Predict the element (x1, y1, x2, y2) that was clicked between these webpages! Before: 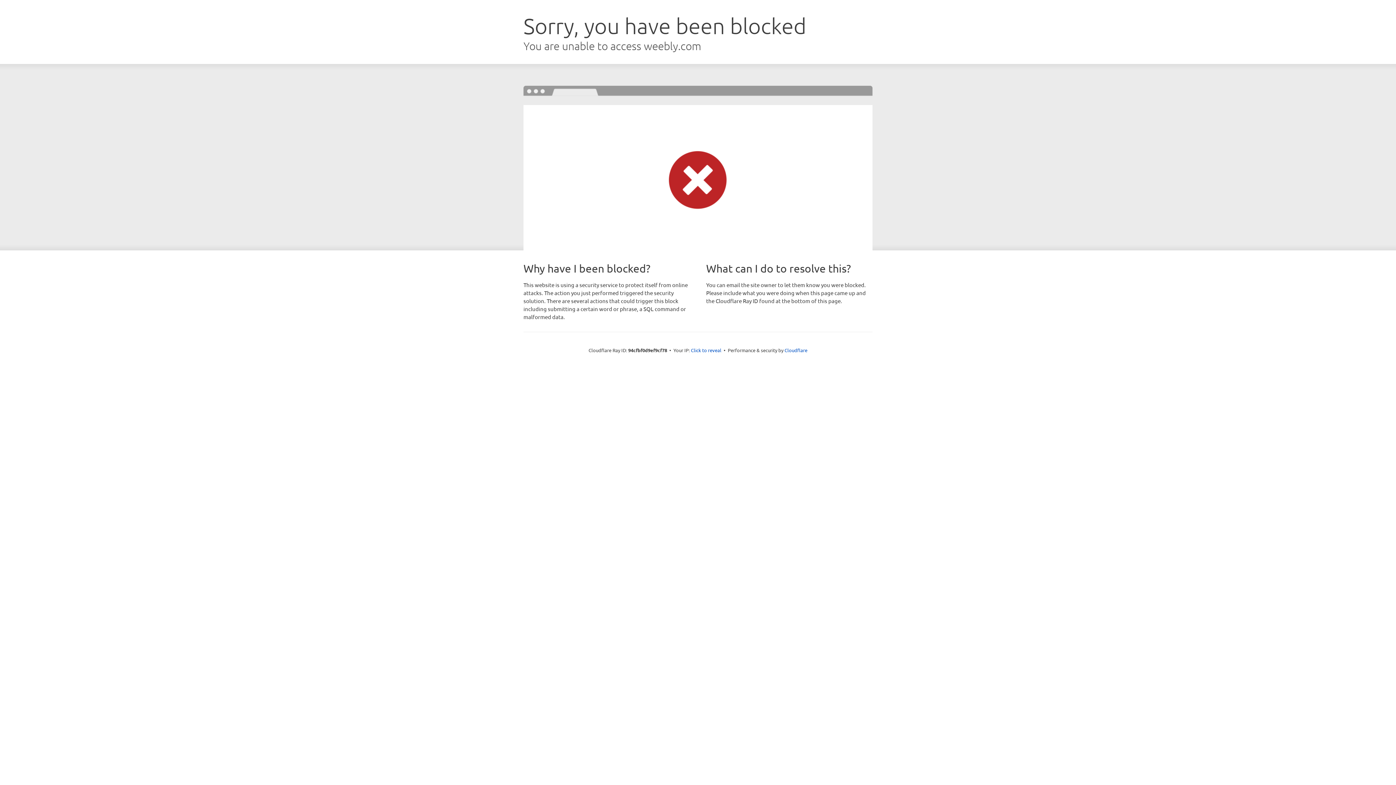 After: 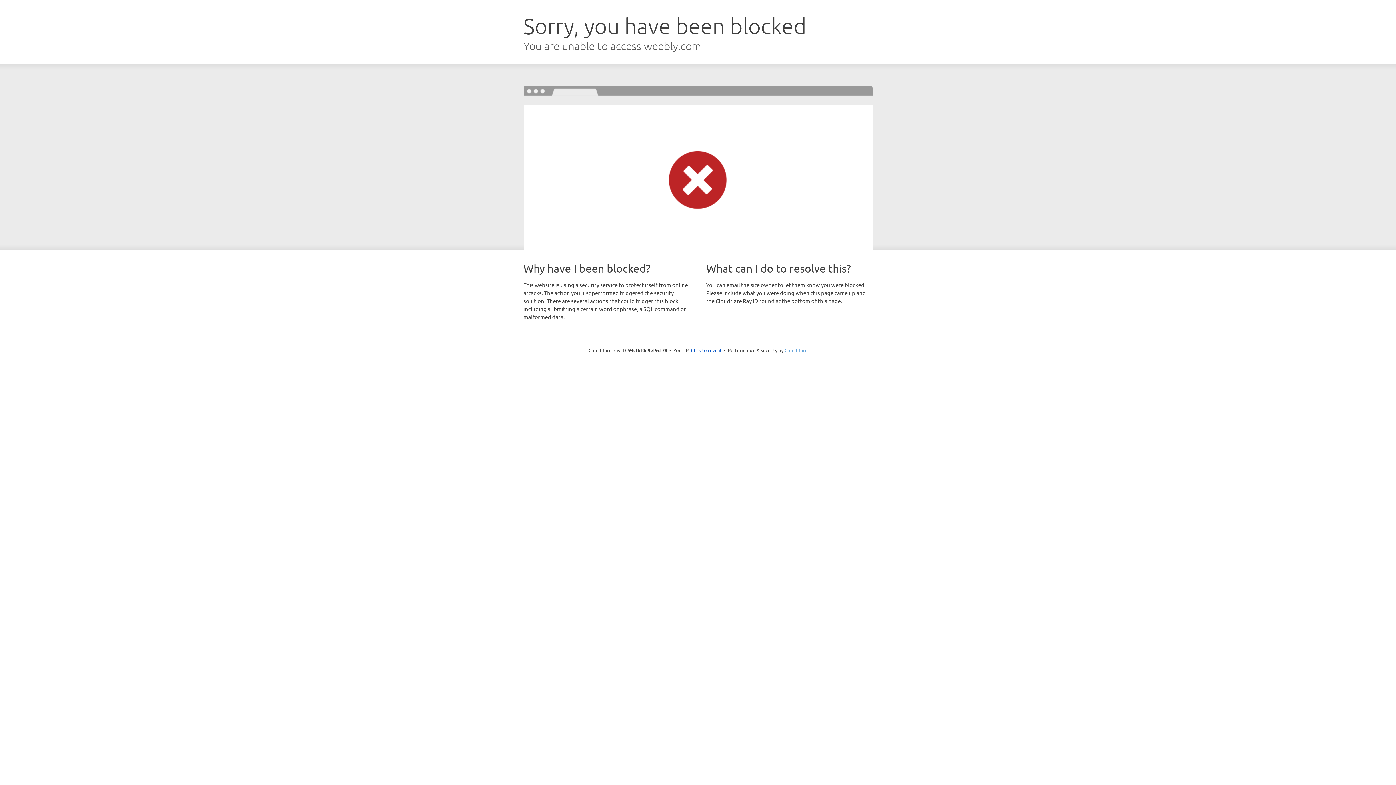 Action: label: Cloudflare bbox: (784, 347, 807, 353)